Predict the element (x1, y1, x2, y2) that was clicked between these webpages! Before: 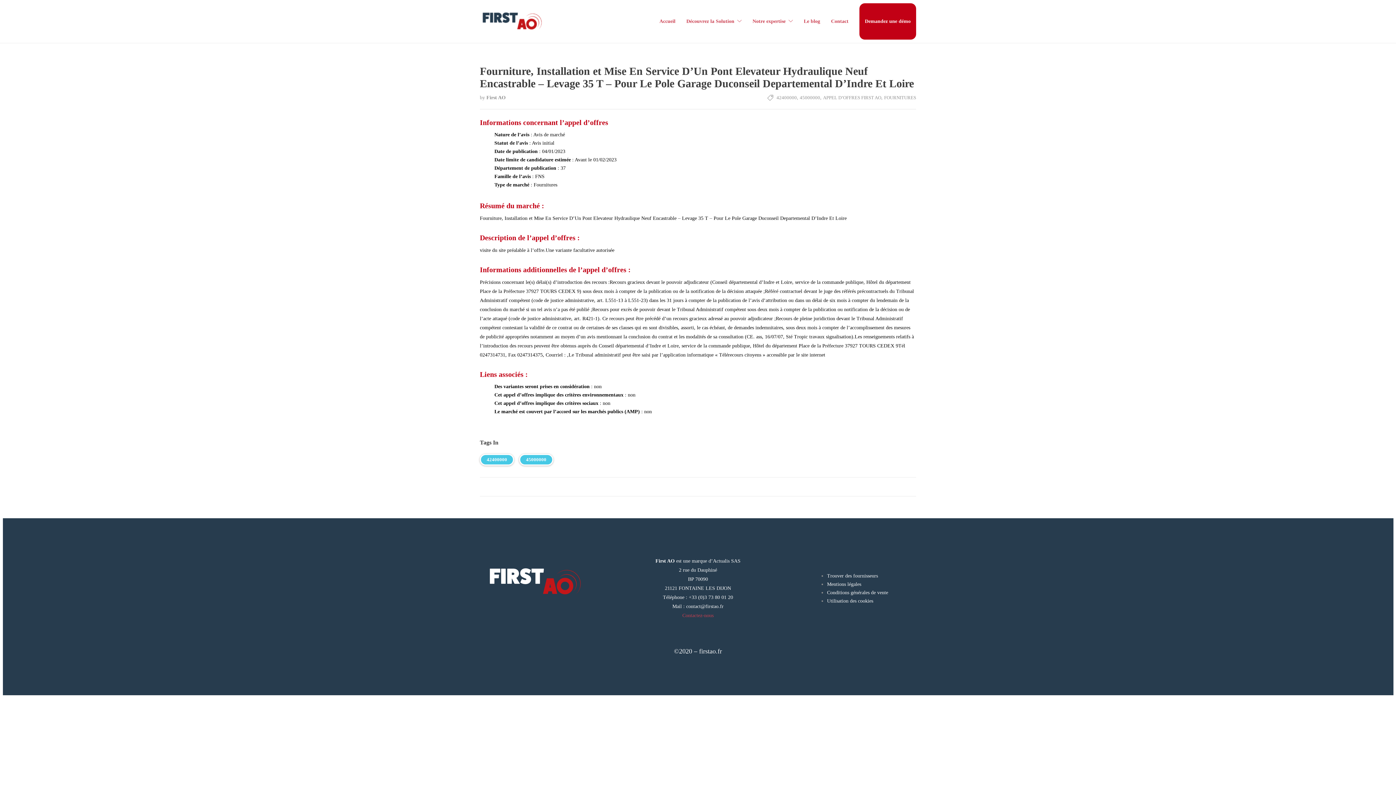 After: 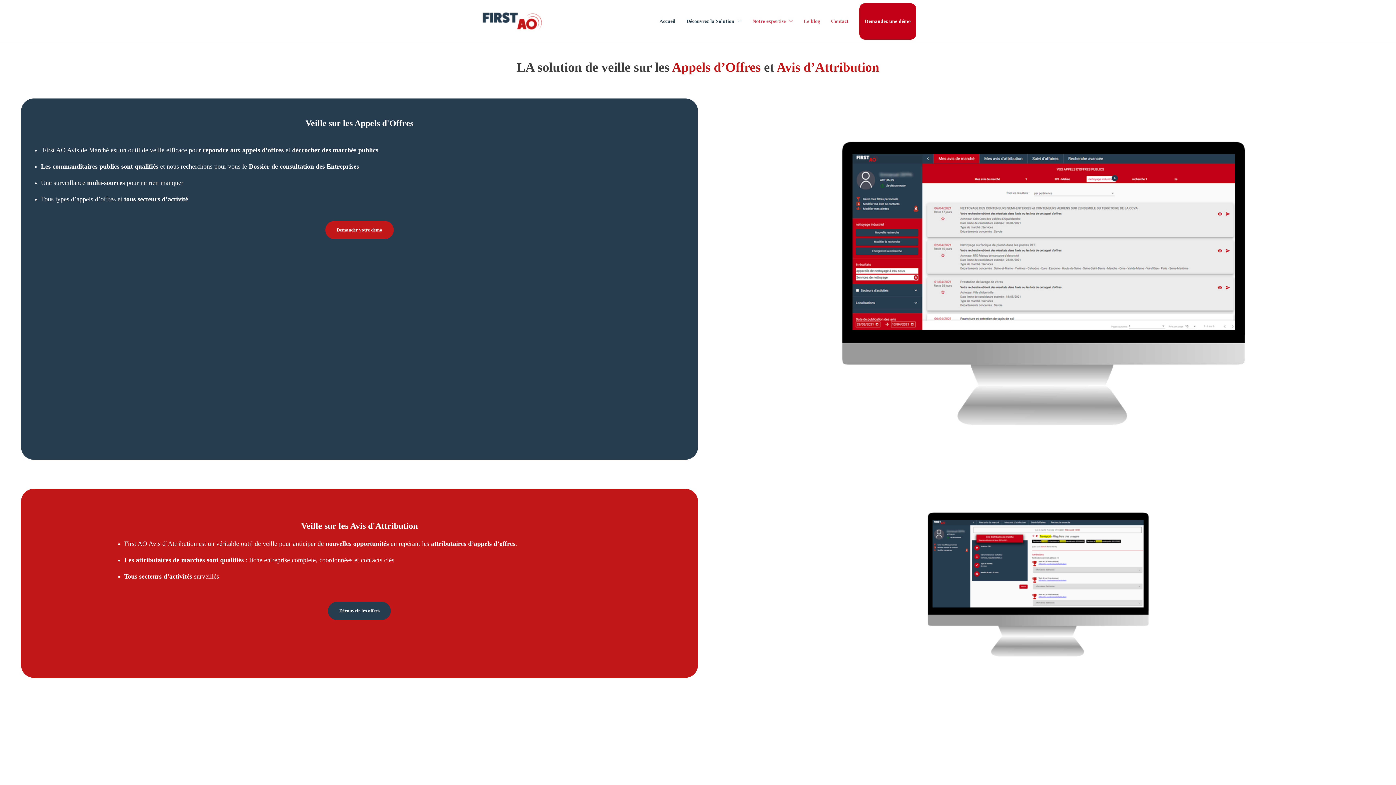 Action: bbox: (480, 5, 543, 37)